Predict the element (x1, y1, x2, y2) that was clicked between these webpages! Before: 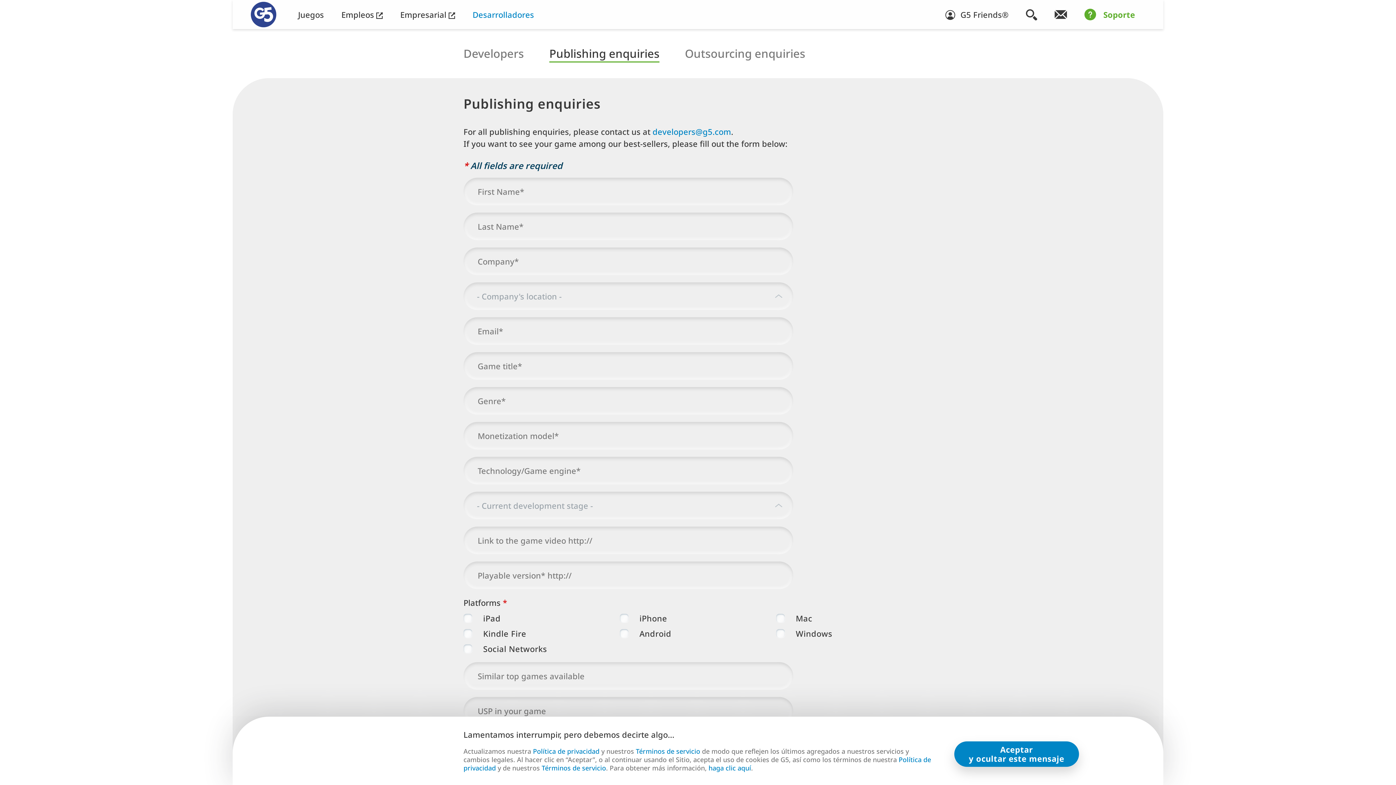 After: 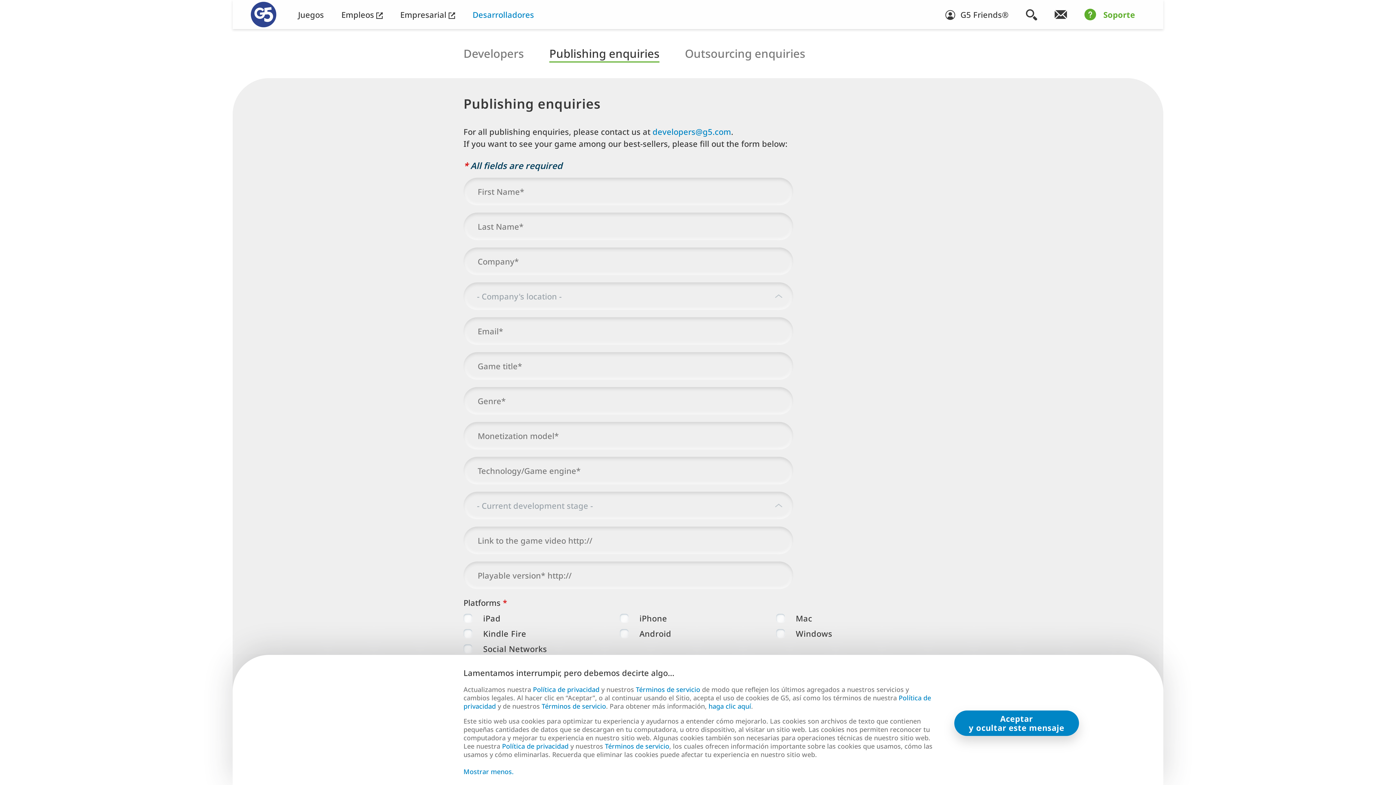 Action: label: haga clic aquí bbox: (708, 764, 751, 772)